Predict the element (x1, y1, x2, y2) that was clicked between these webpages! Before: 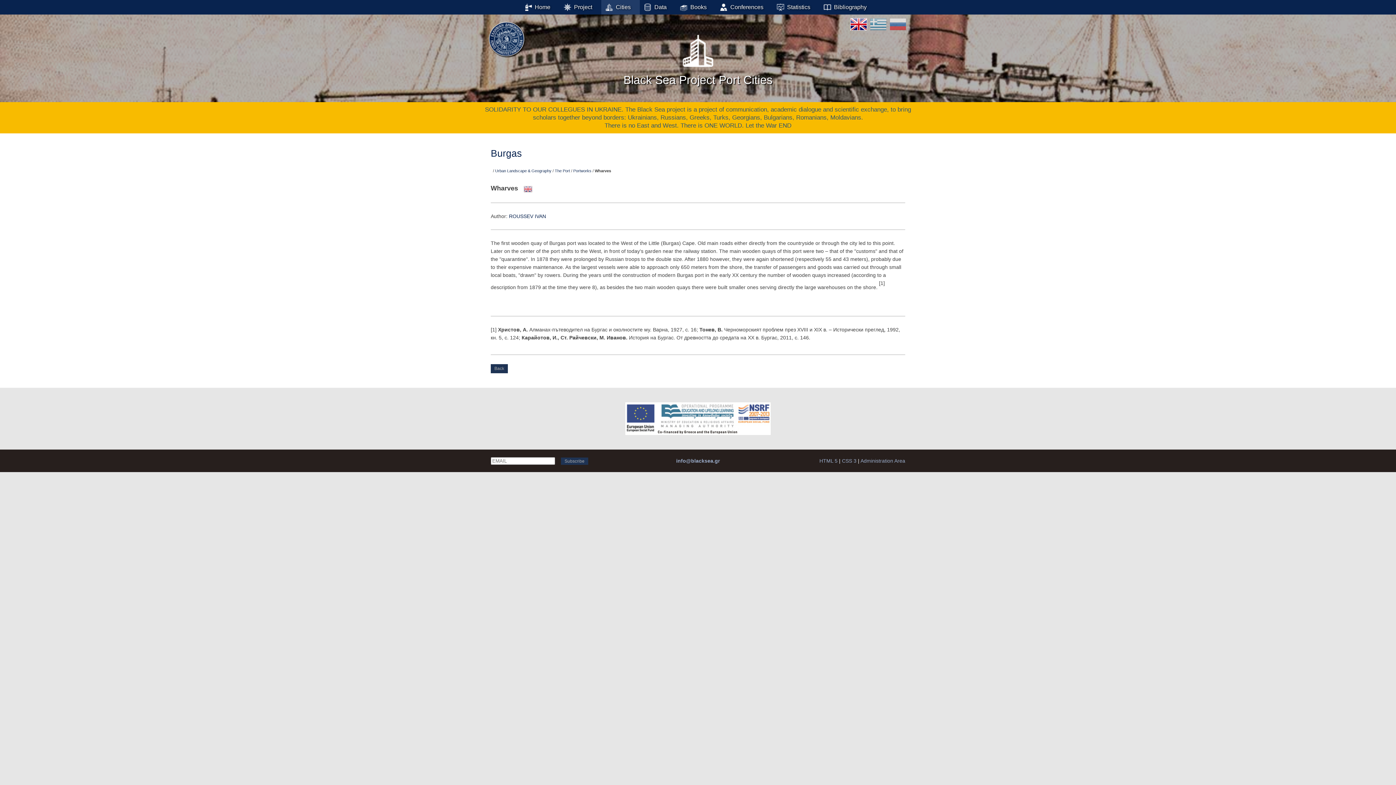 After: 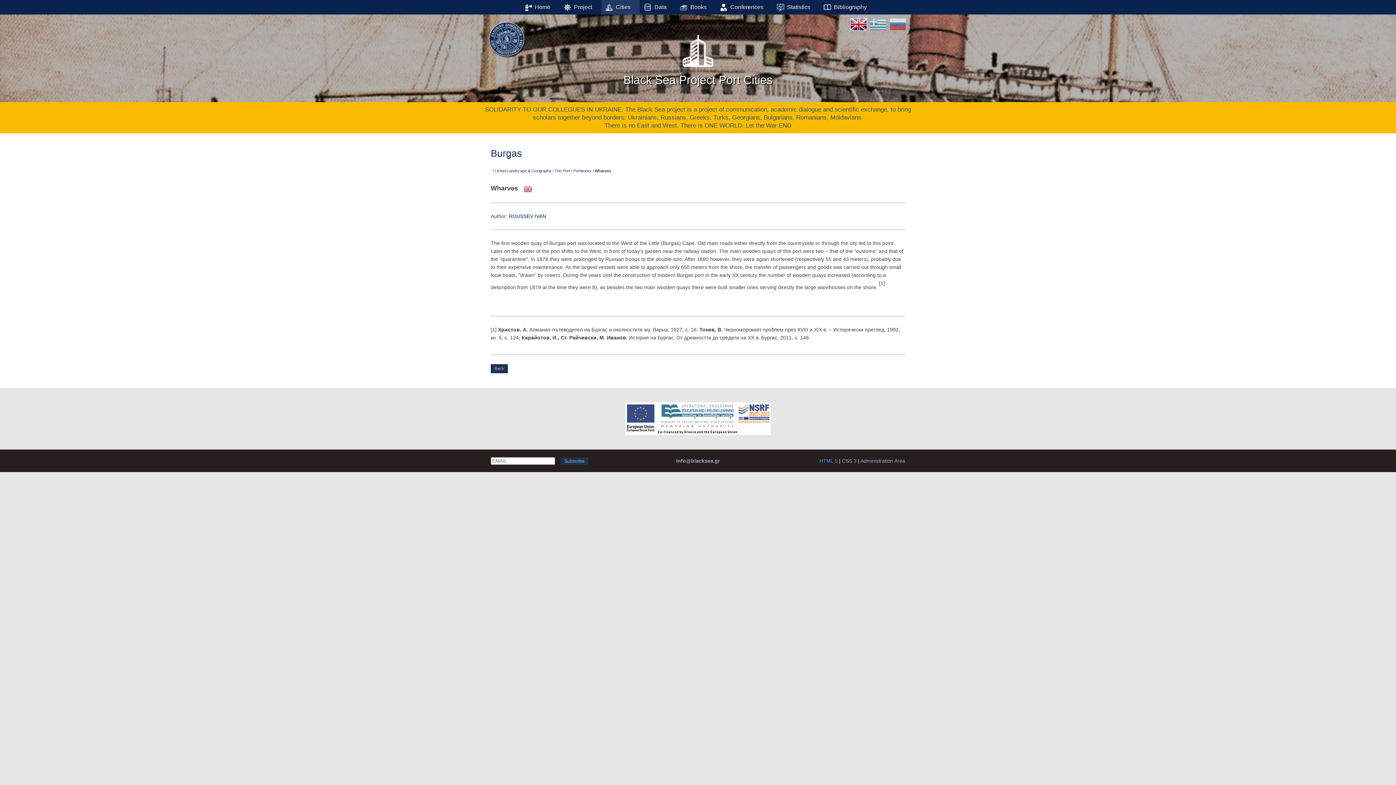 Action: bbox: (819, 458, 837, 463) label: HTML 5